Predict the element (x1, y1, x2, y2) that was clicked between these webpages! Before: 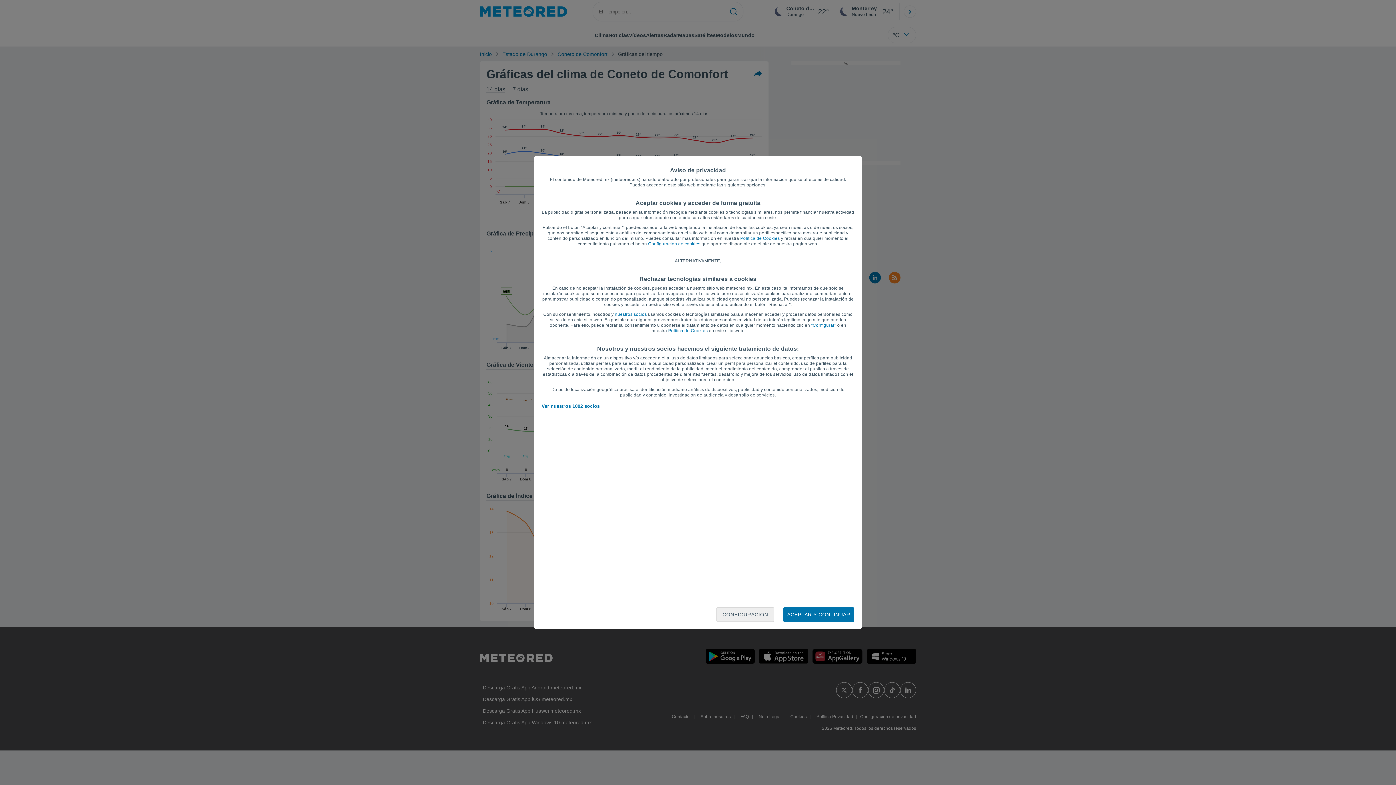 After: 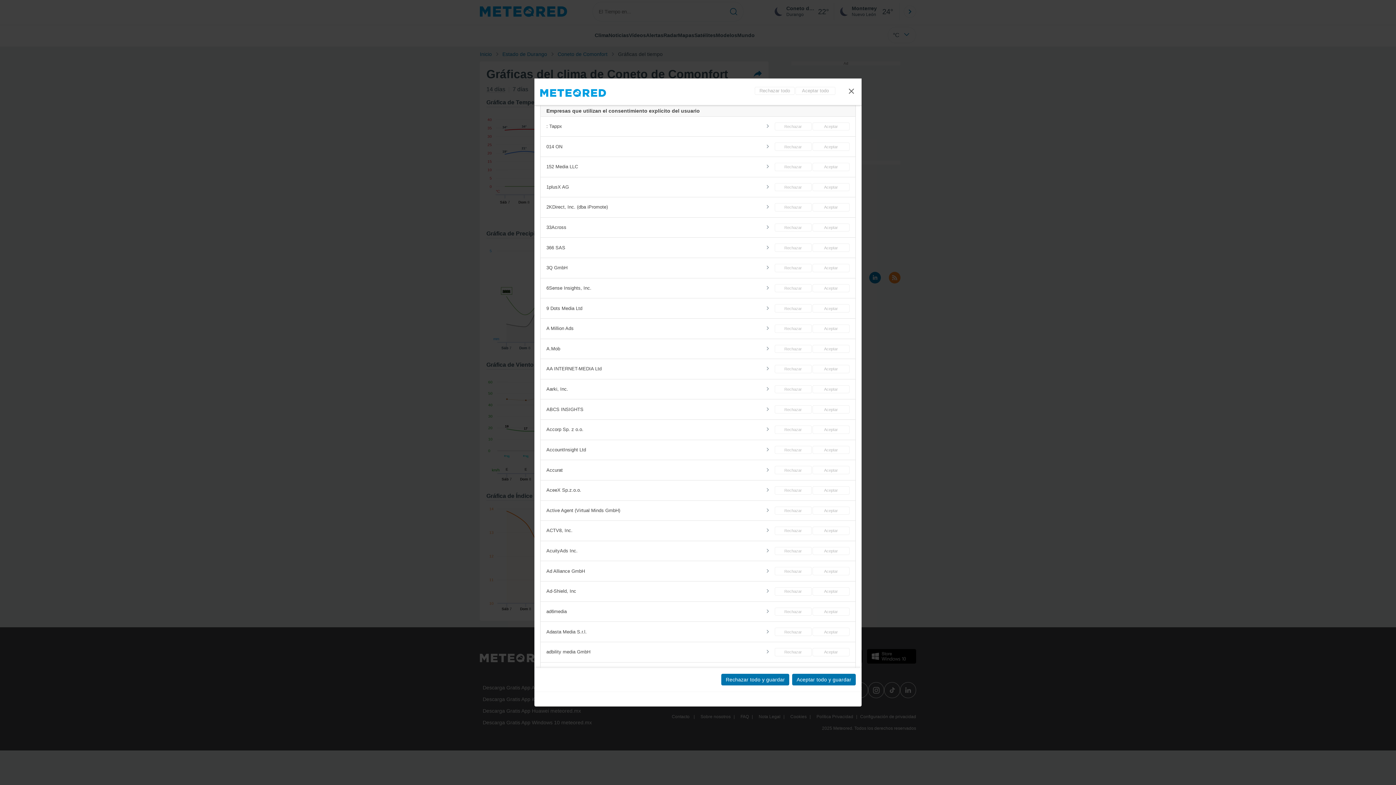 Action: bbox: (541, 403, 599, 409) label: Ver nuestros 1002 socios